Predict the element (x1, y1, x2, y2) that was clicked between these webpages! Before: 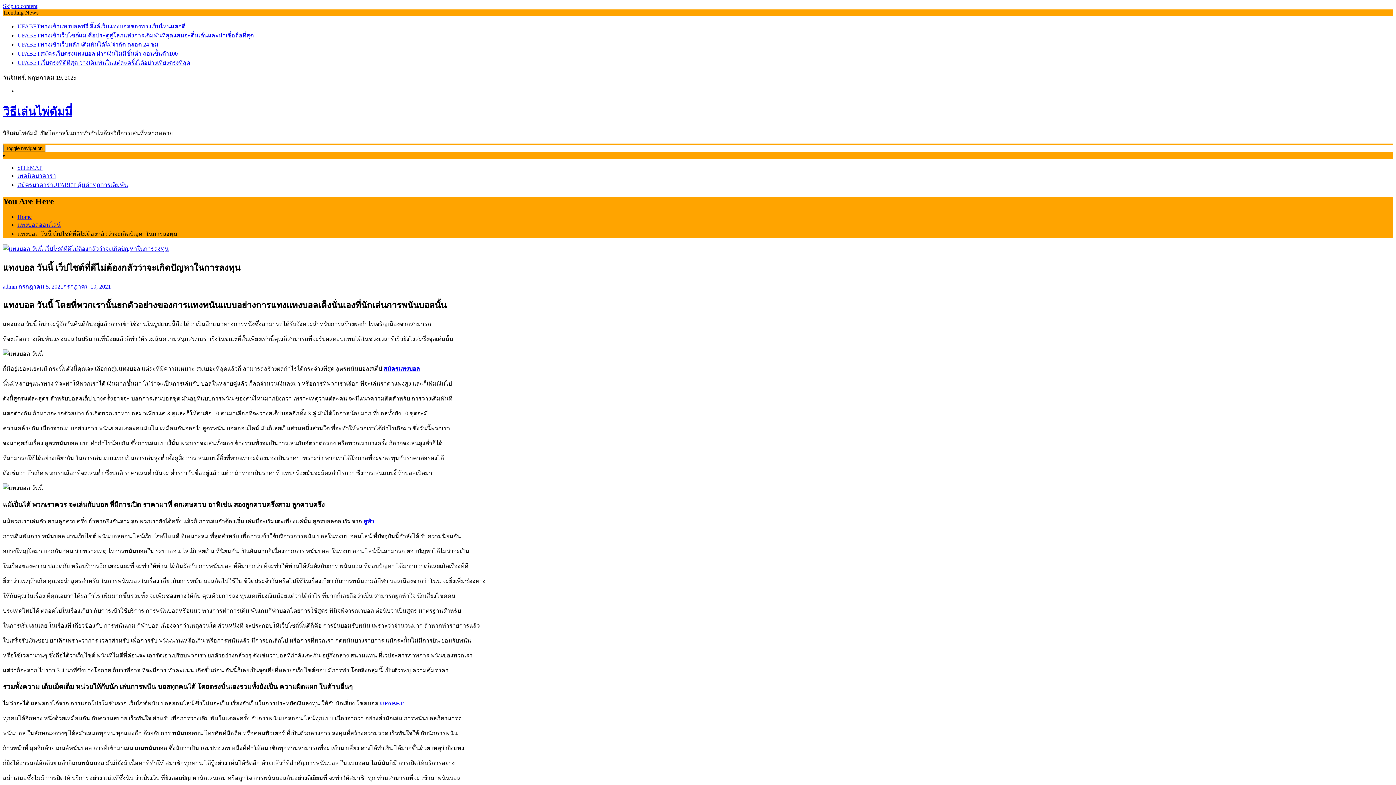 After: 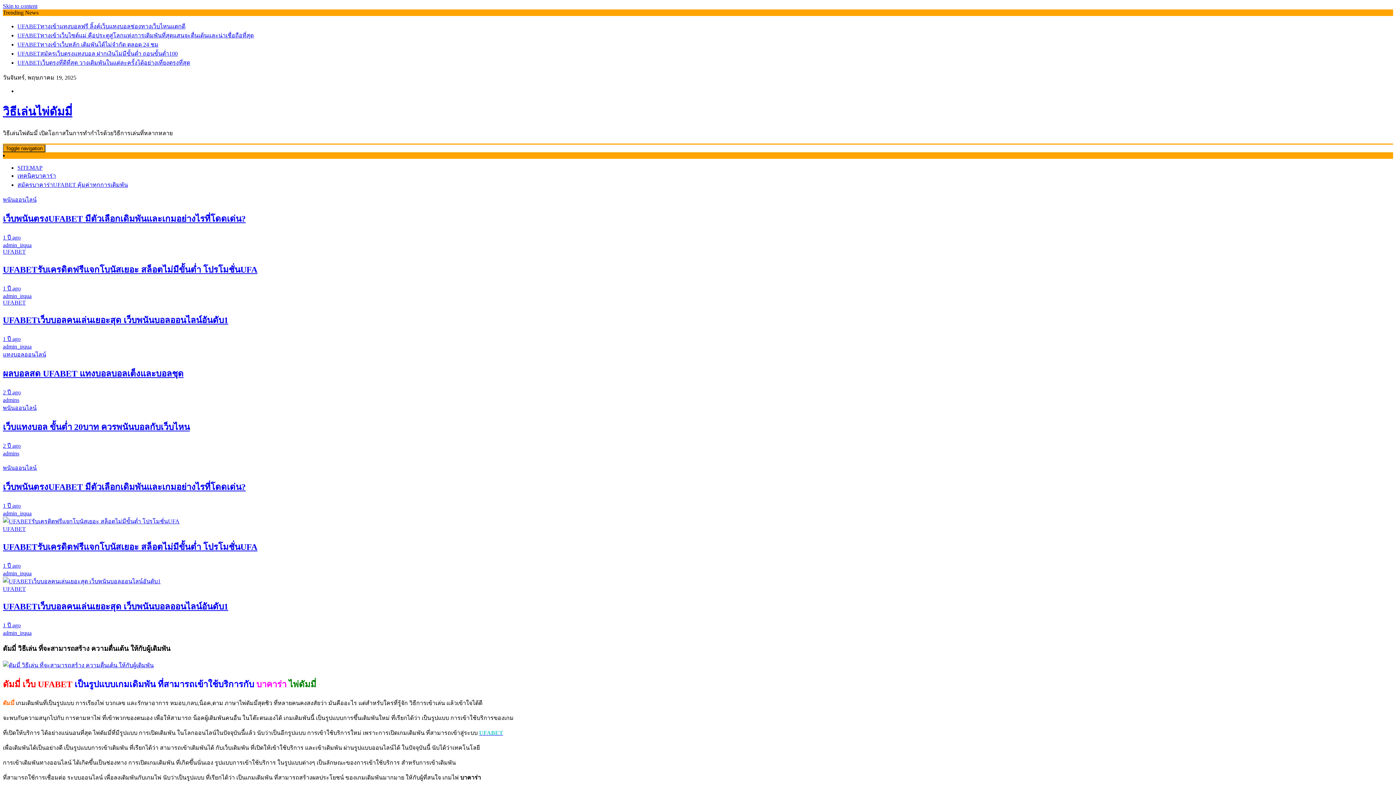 Action: label: วิธีเล่นไพ่ดัมมี่ bbox: (2, 105, 72, 118)